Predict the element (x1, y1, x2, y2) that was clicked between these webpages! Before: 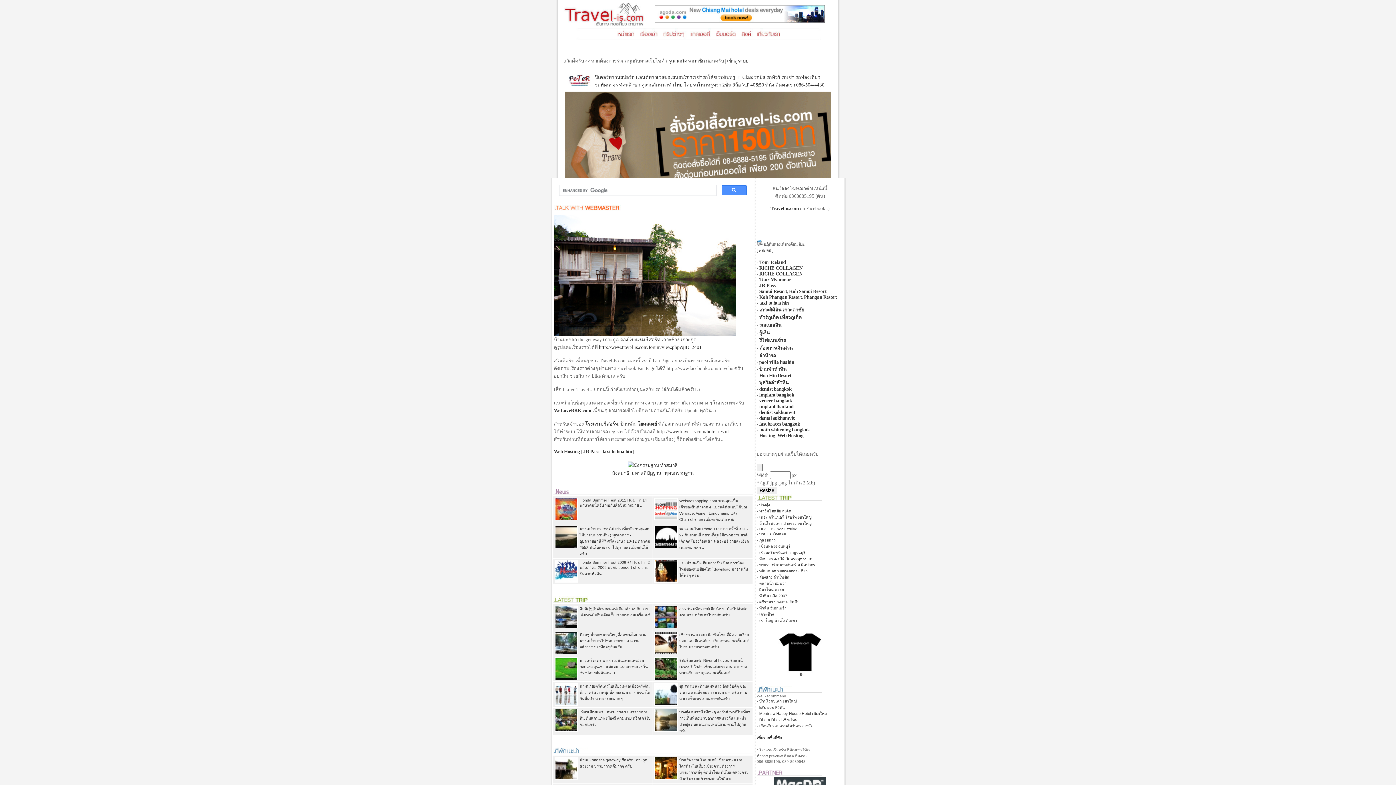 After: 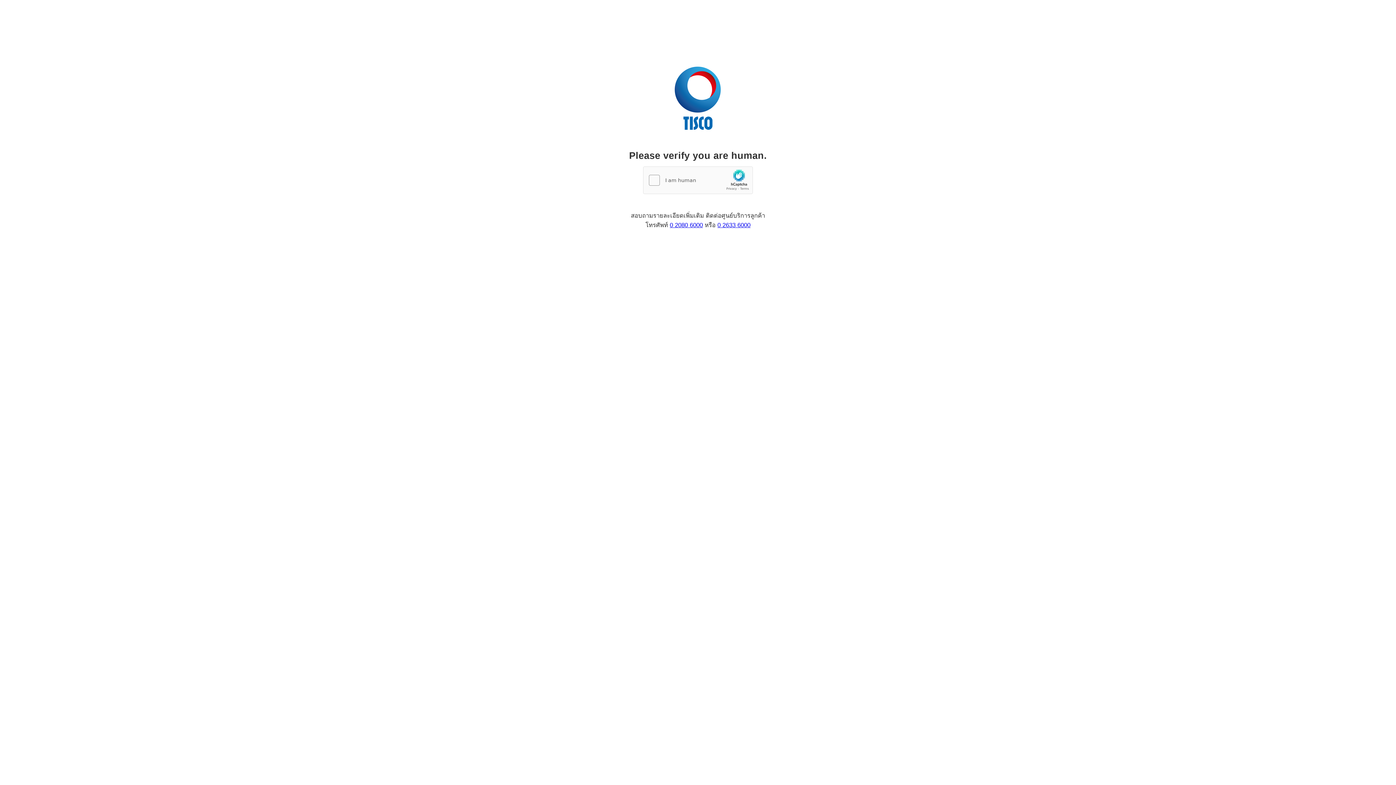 Action: label: จำนำรถ bbox: (759, 353, 776, 358)